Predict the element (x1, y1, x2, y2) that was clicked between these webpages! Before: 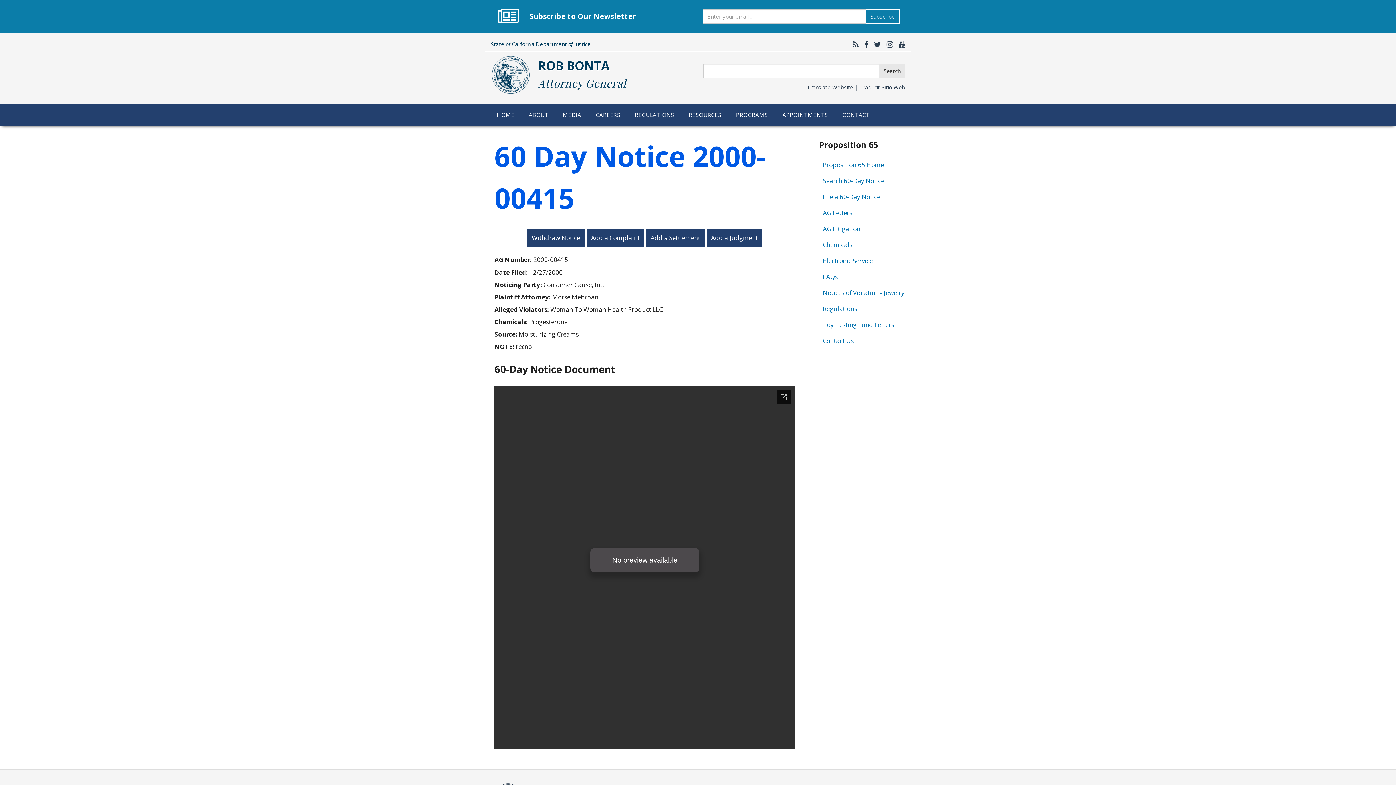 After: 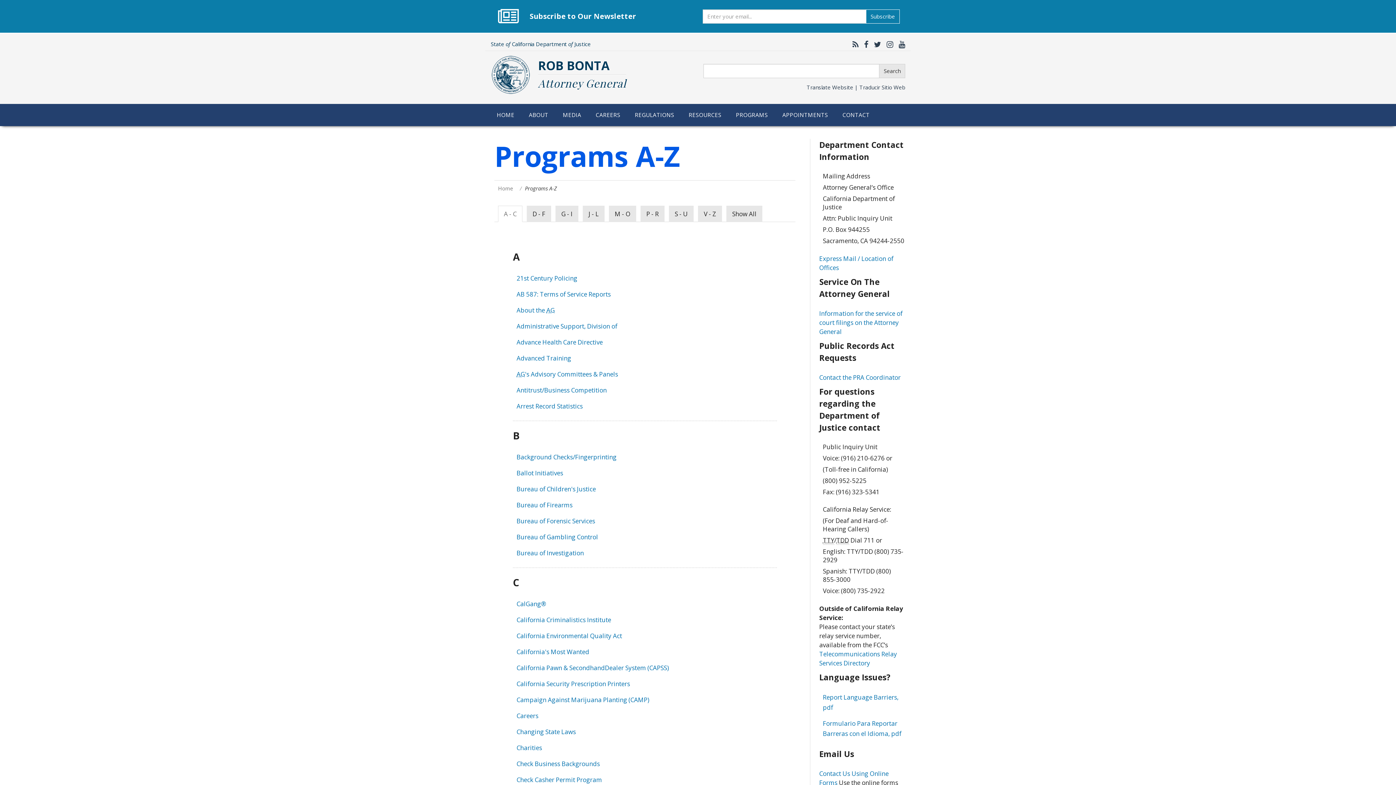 Action: bbox: (728, 104, 775, 126) label: PROGRAMS